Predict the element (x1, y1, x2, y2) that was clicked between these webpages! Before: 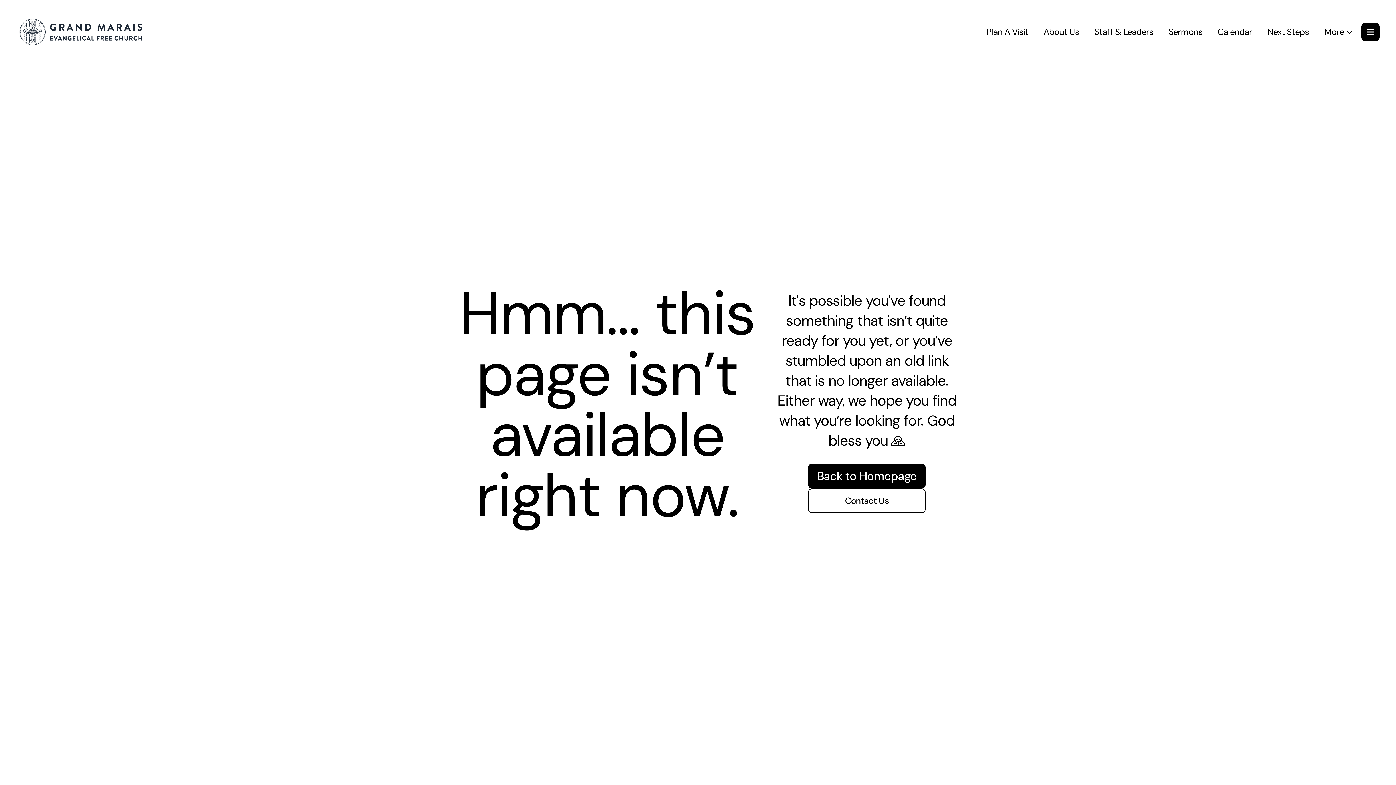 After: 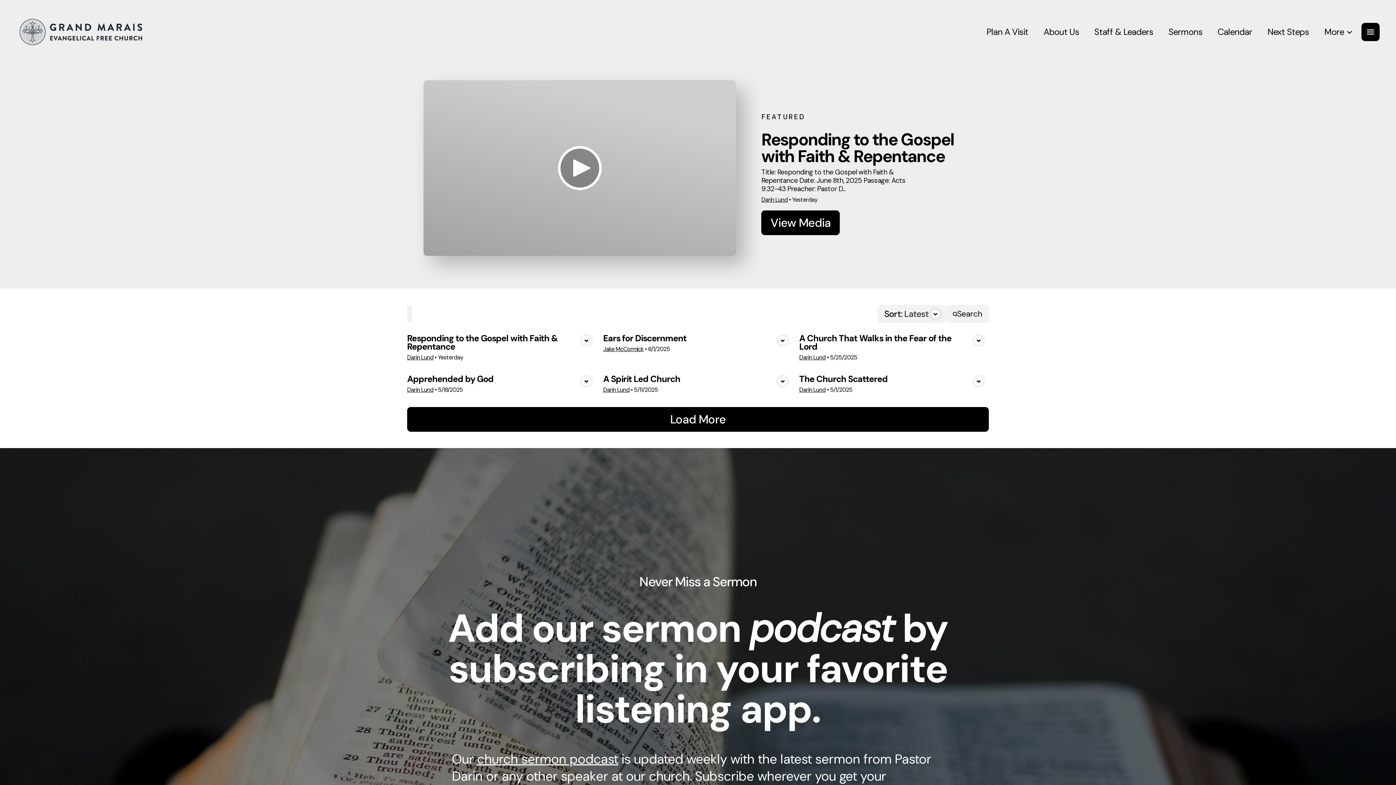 Action: bbox: (1162, 26, 1209, 37) label: Sermons